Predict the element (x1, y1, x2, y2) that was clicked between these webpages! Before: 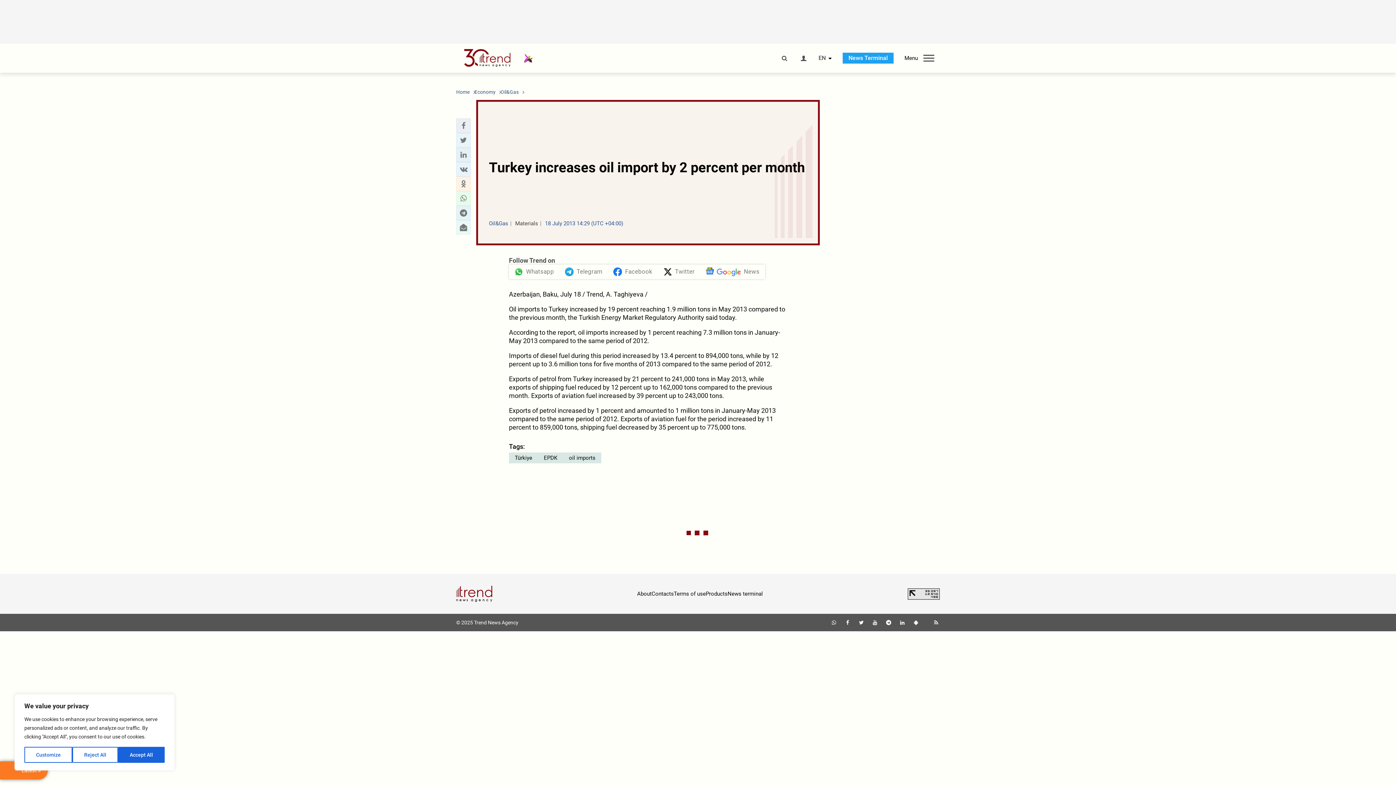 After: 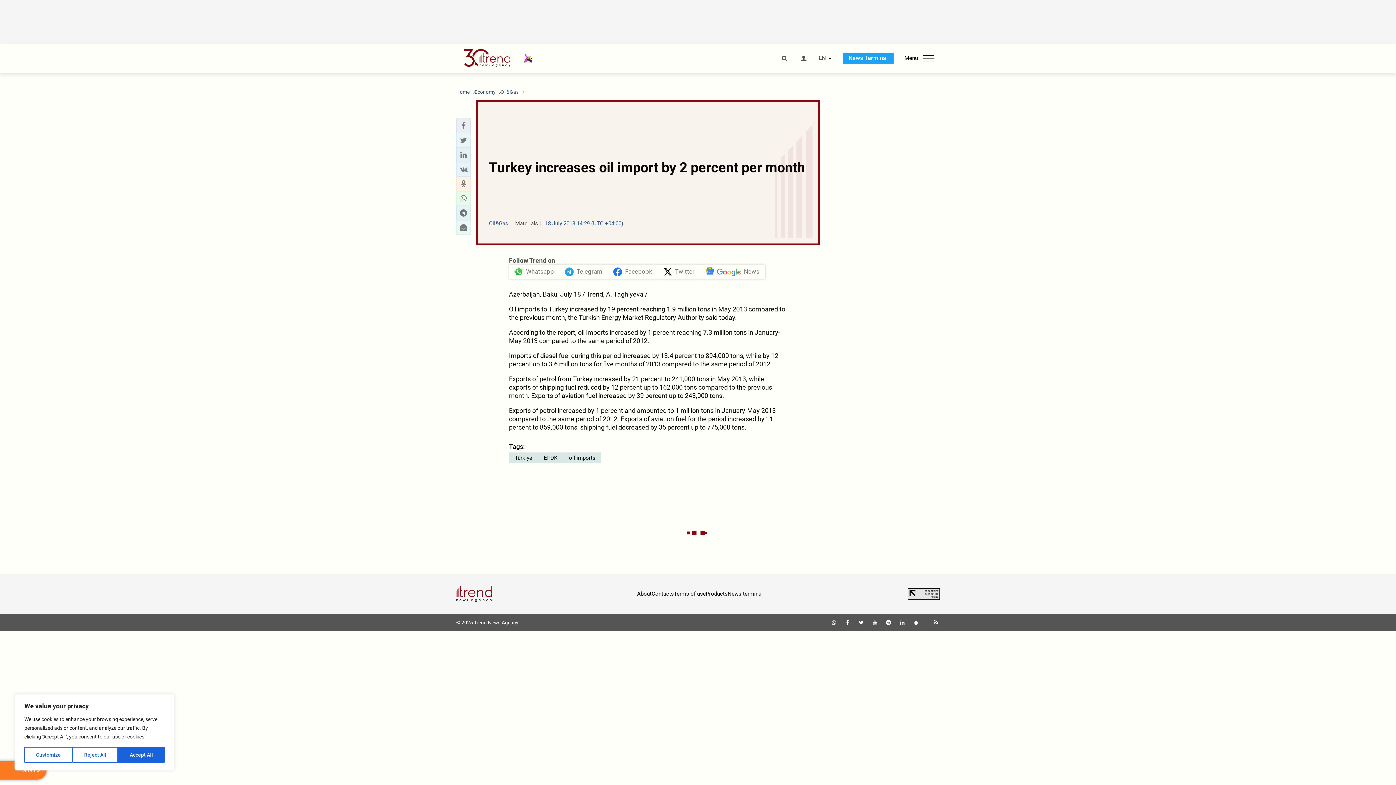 Action: bbox: (727, 590, 763, 597) label: News terminal